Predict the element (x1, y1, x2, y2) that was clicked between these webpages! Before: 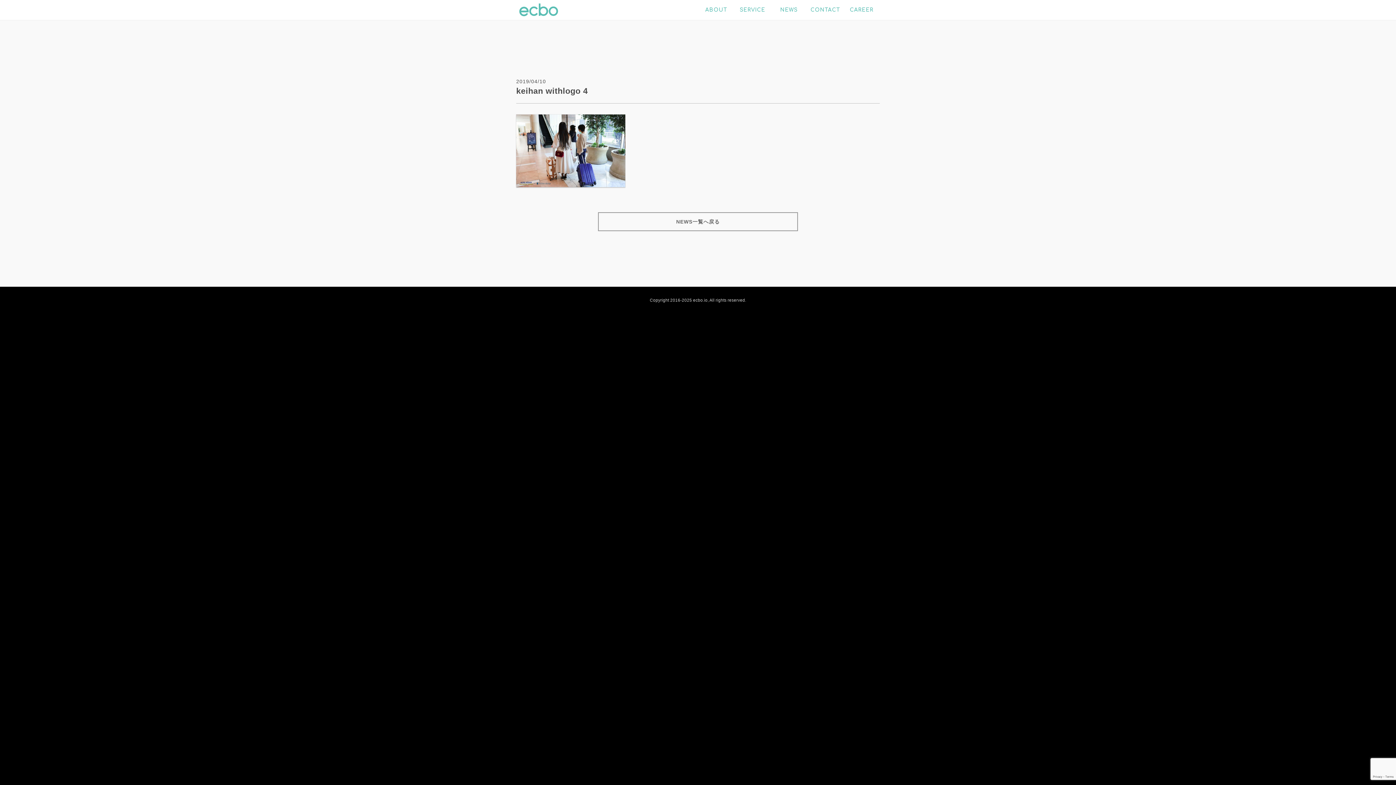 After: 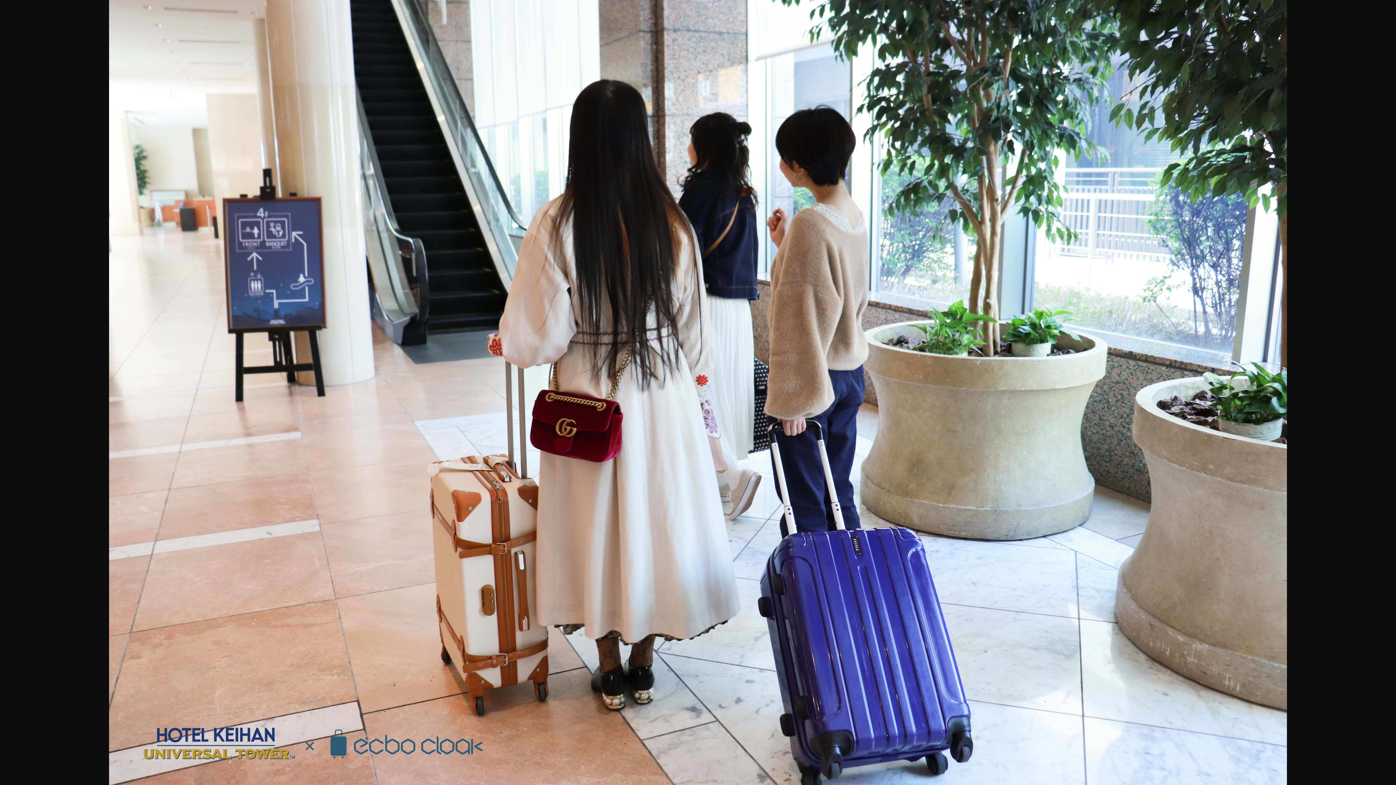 Action: bbox: (516, 182, 625, 188)